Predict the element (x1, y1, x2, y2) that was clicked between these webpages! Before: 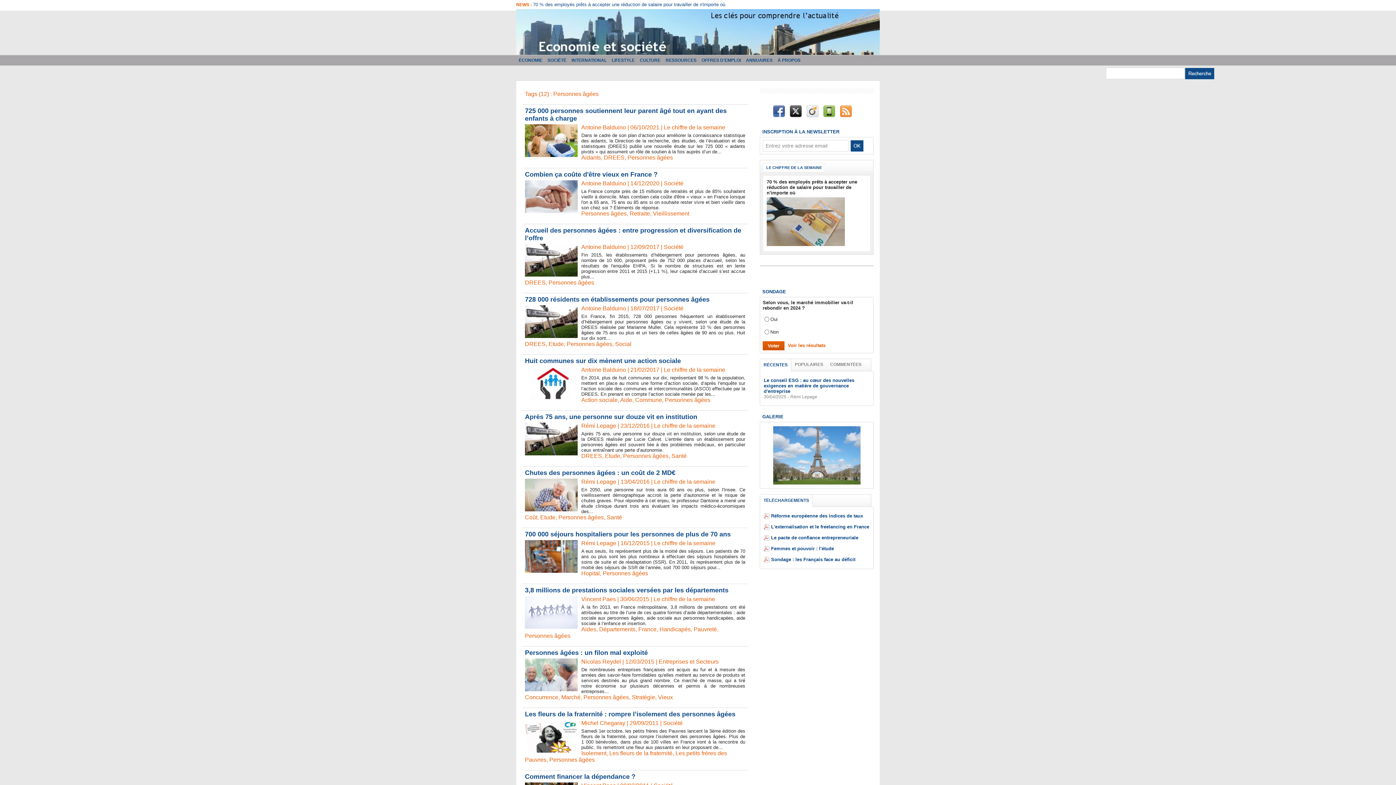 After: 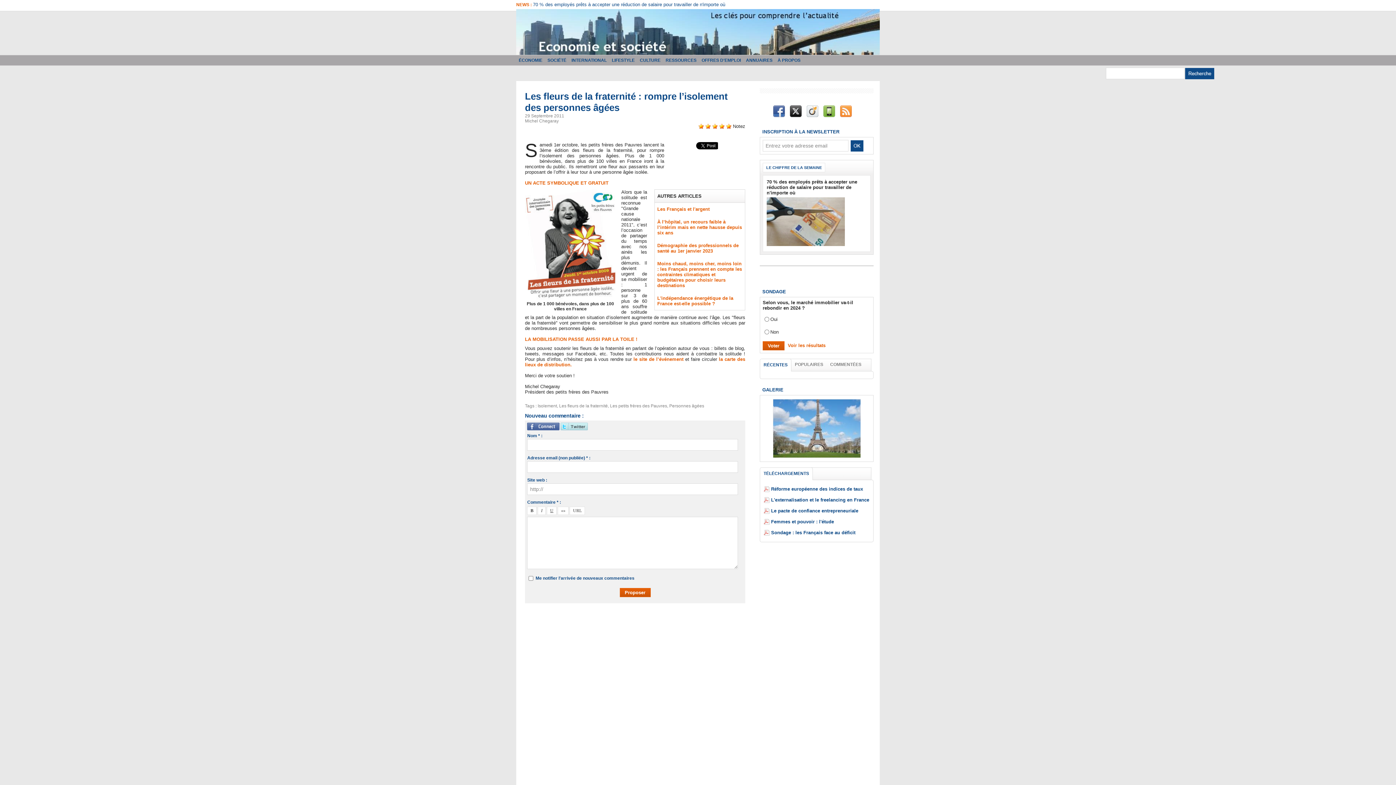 Action: label: Isolement bbox: (581, 750, 606, 756)